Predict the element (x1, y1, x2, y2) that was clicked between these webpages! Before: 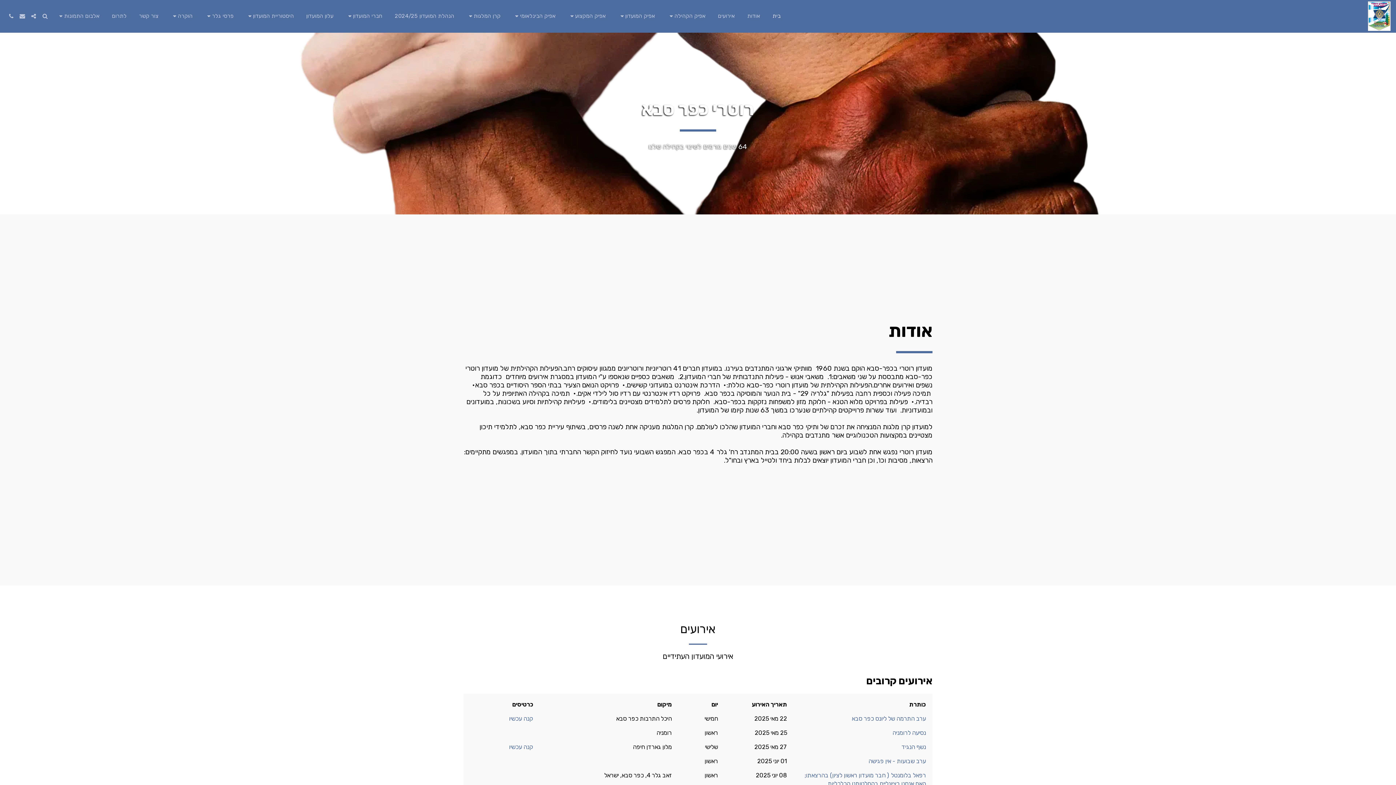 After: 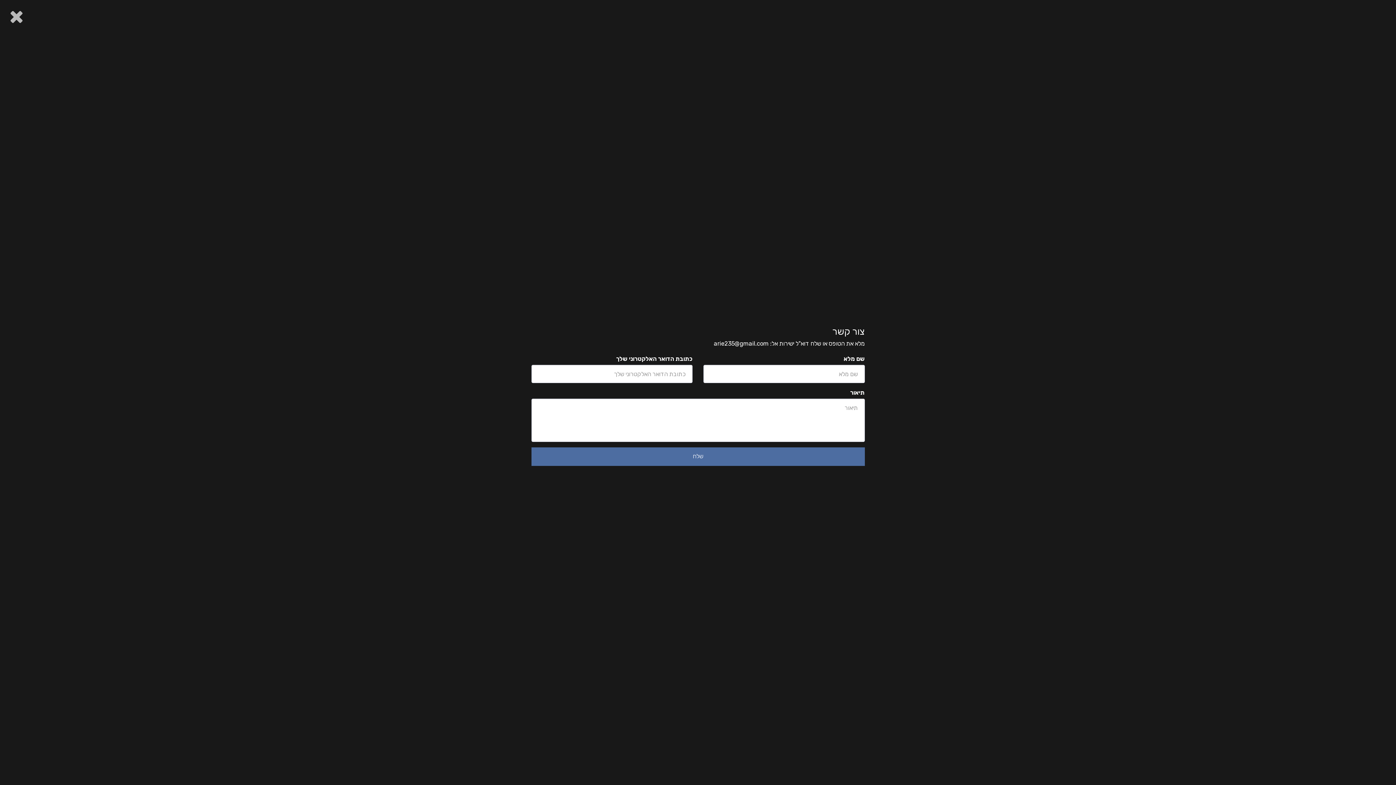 Action: bbox: (17, 13, 27, 18) label:  